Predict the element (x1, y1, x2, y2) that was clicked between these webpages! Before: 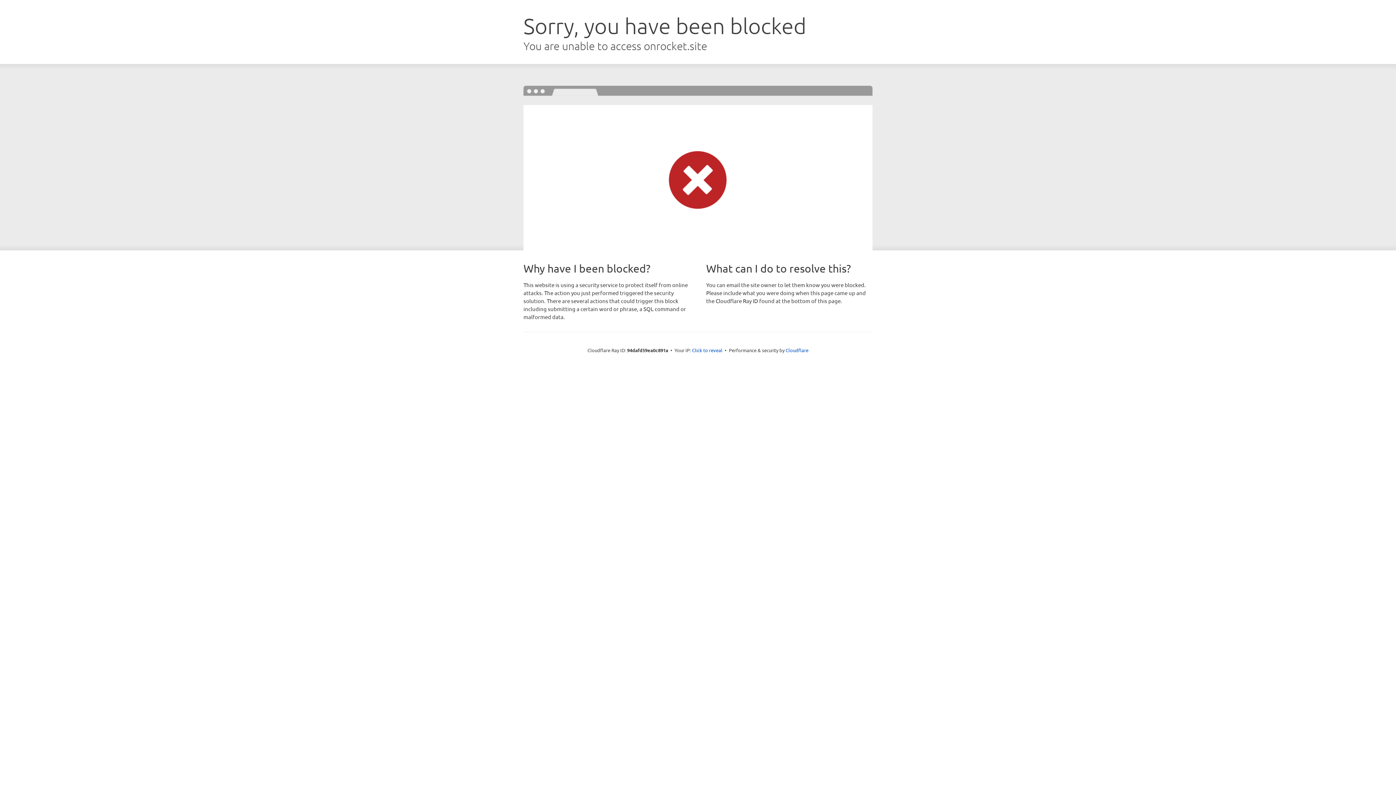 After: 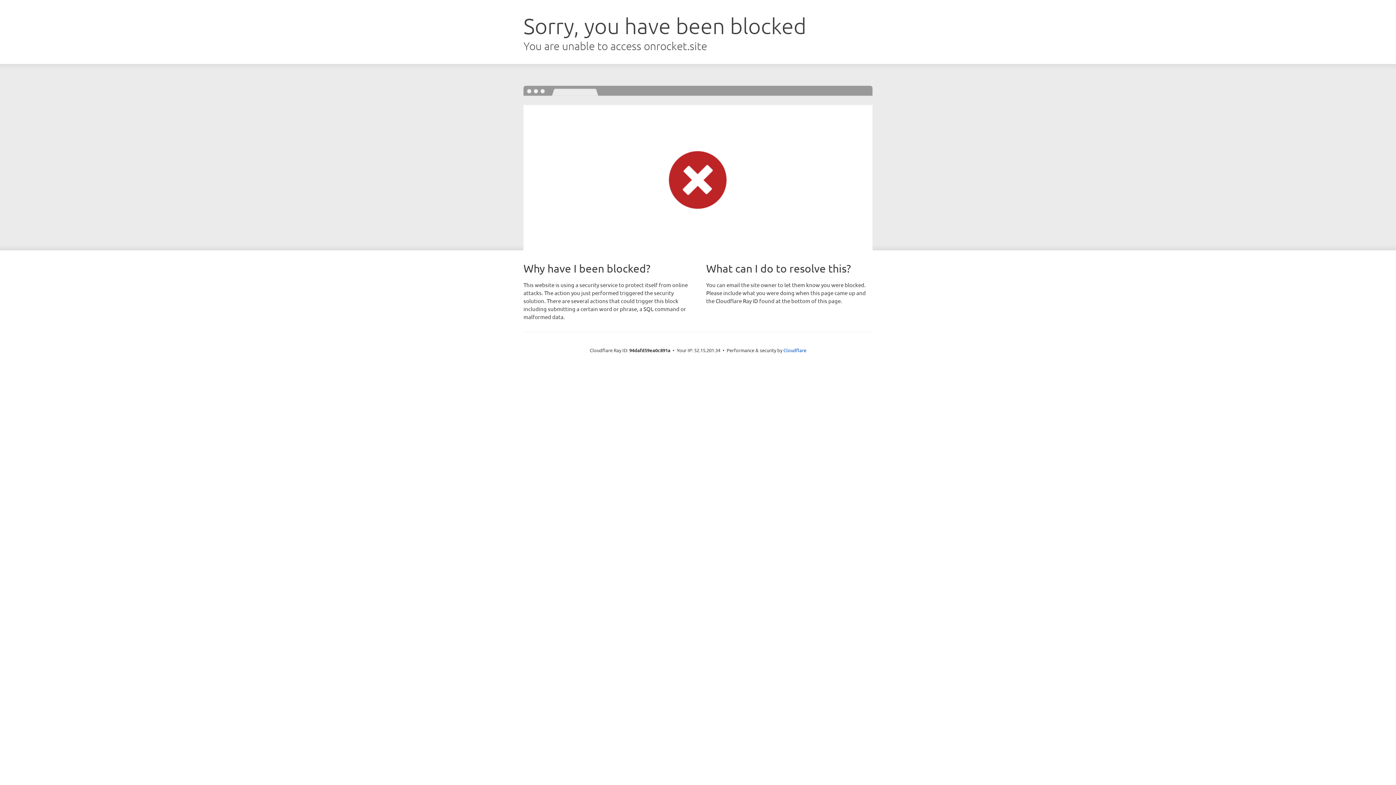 Action: bbox: (692, 346, 722, 353) label: Click to reveal